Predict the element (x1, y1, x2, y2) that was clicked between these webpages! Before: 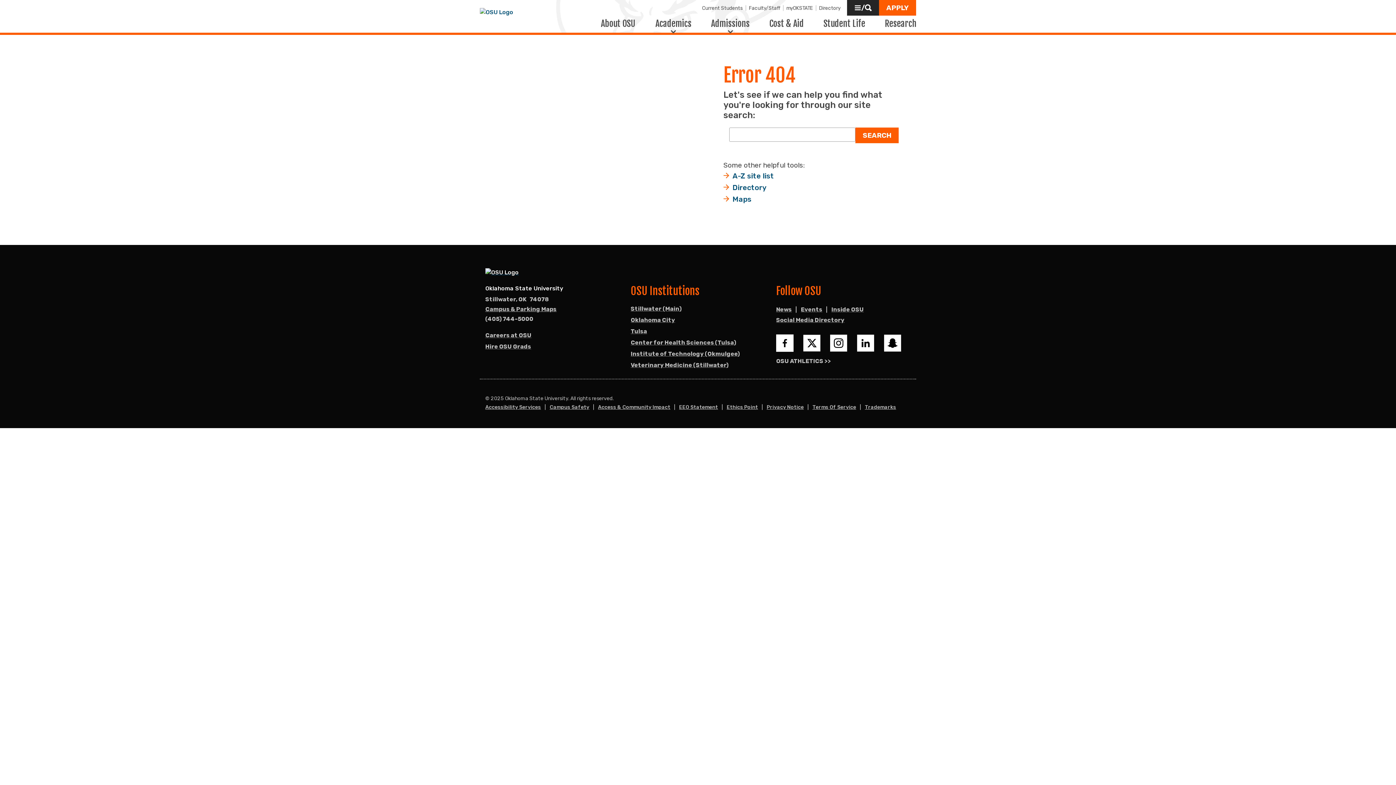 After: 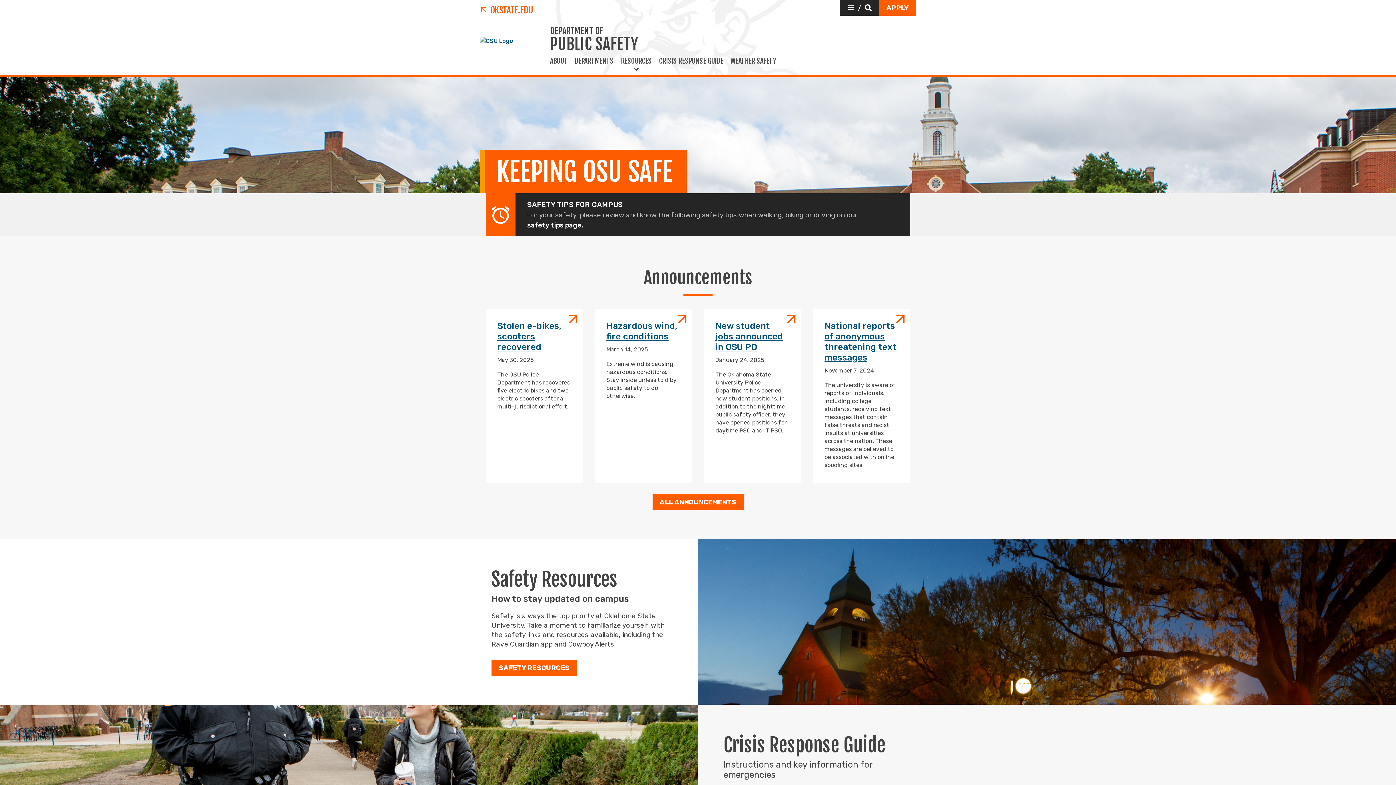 Action: bbox: (549, 403, 594, 412) label: Campus Safety